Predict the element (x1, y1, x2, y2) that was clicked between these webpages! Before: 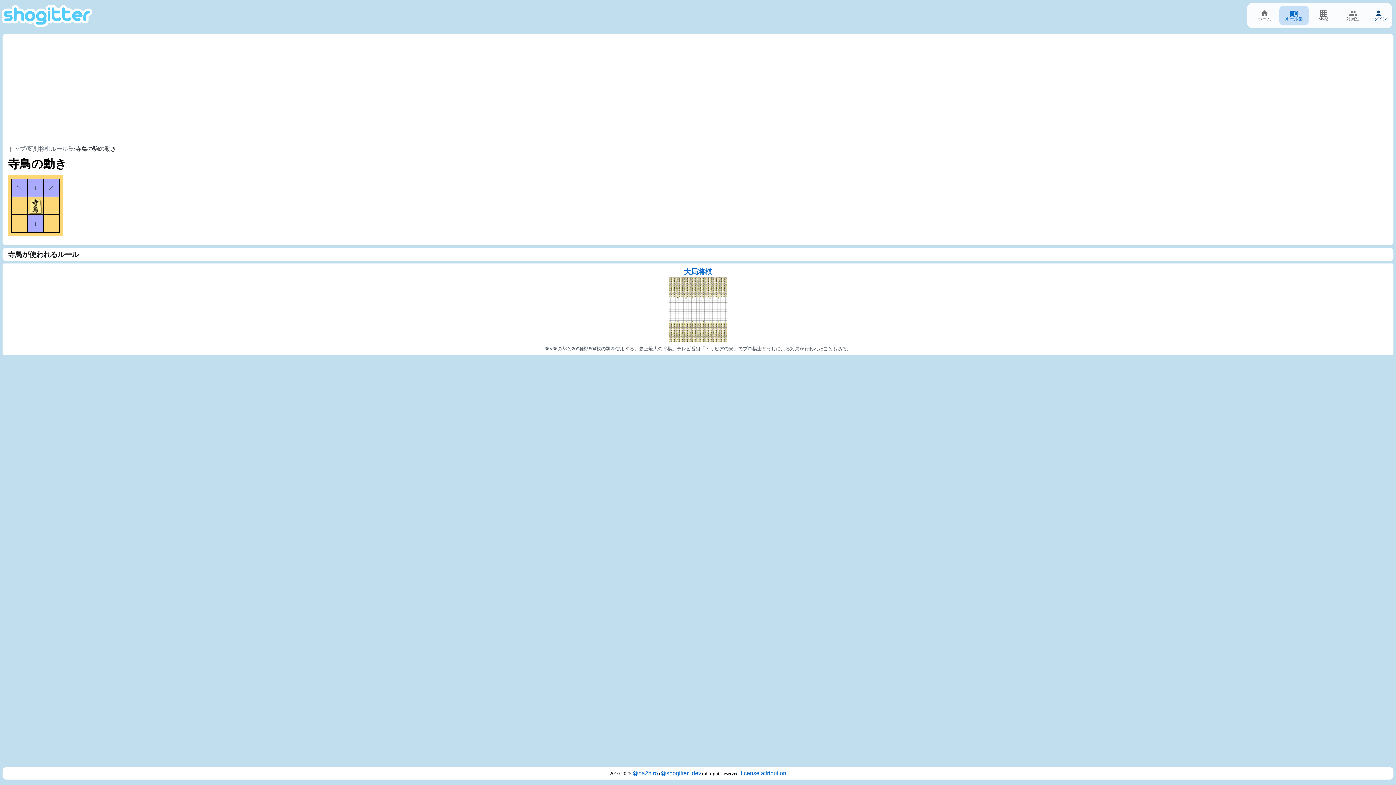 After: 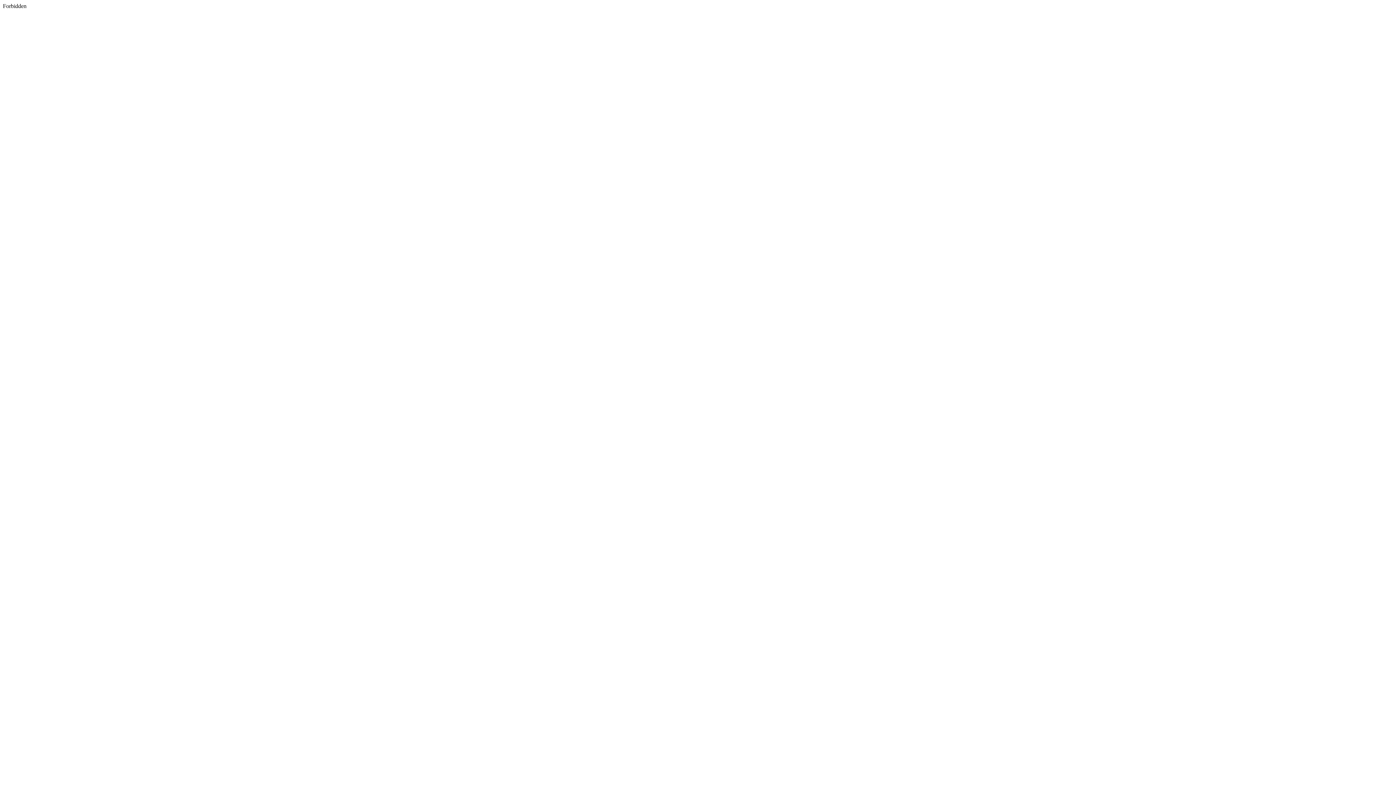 Action: bbox: (1368, 5, 1389, 25) label: ログイン